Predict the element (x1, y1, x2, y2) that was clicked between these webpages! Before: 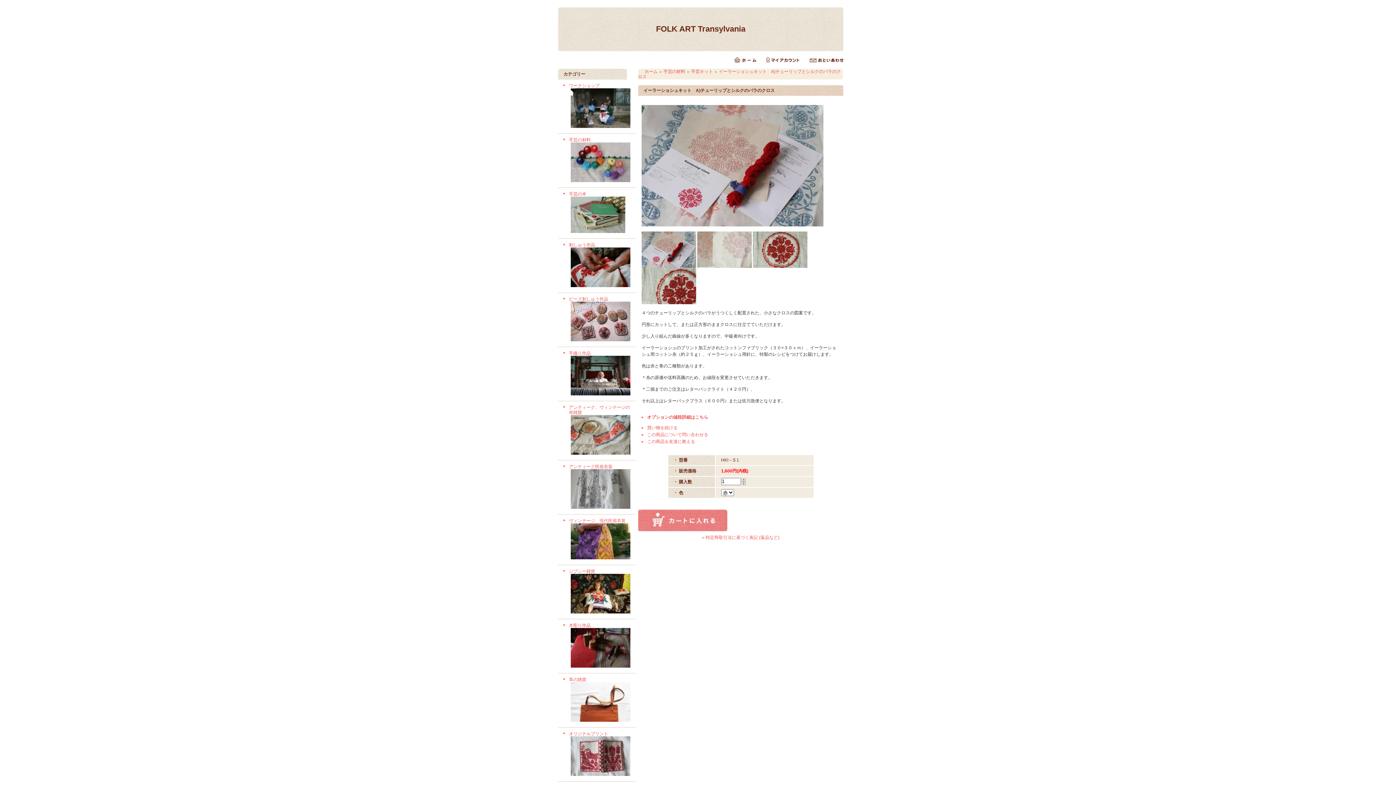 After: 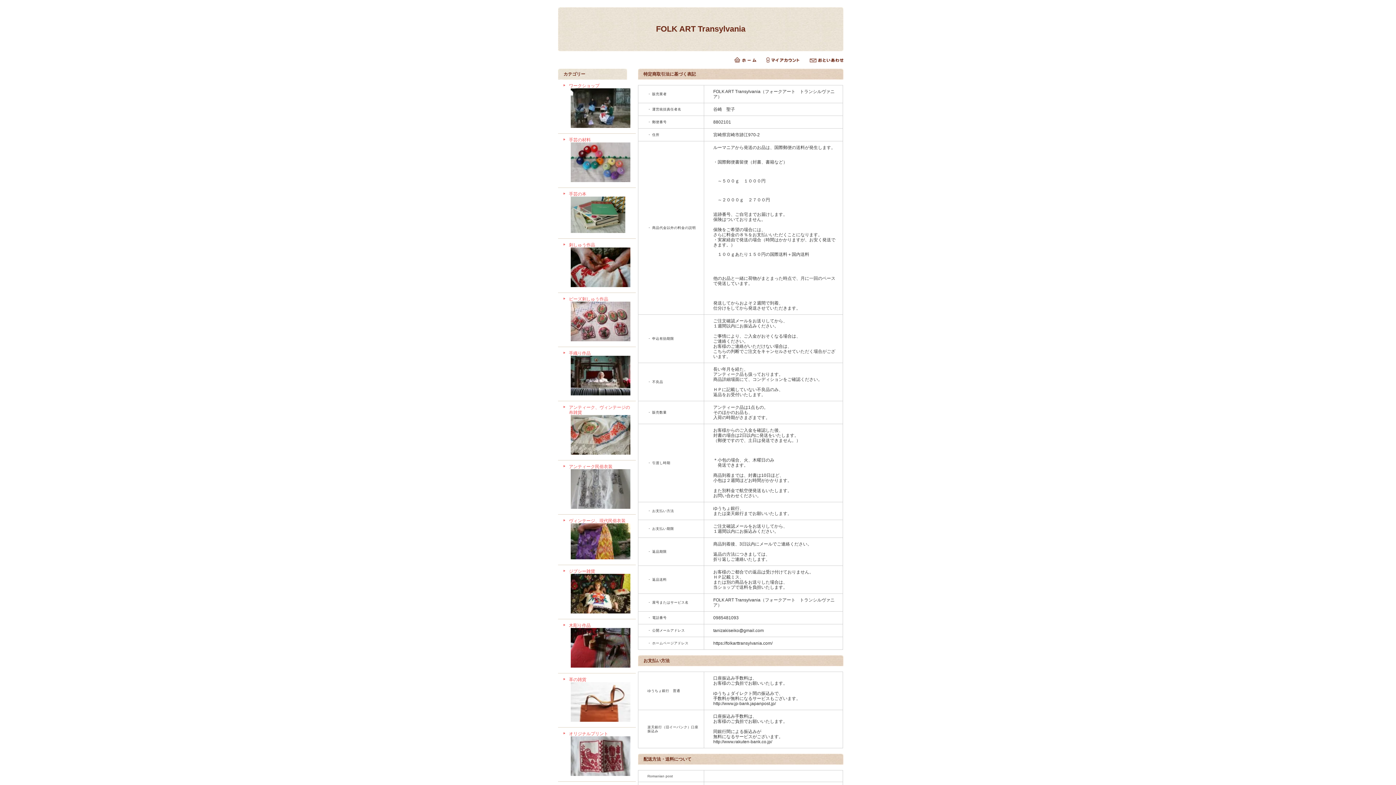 Action: bbox: (702, 535, 779, 540) label: » 特定商取引法に基づく表記 (返品など)